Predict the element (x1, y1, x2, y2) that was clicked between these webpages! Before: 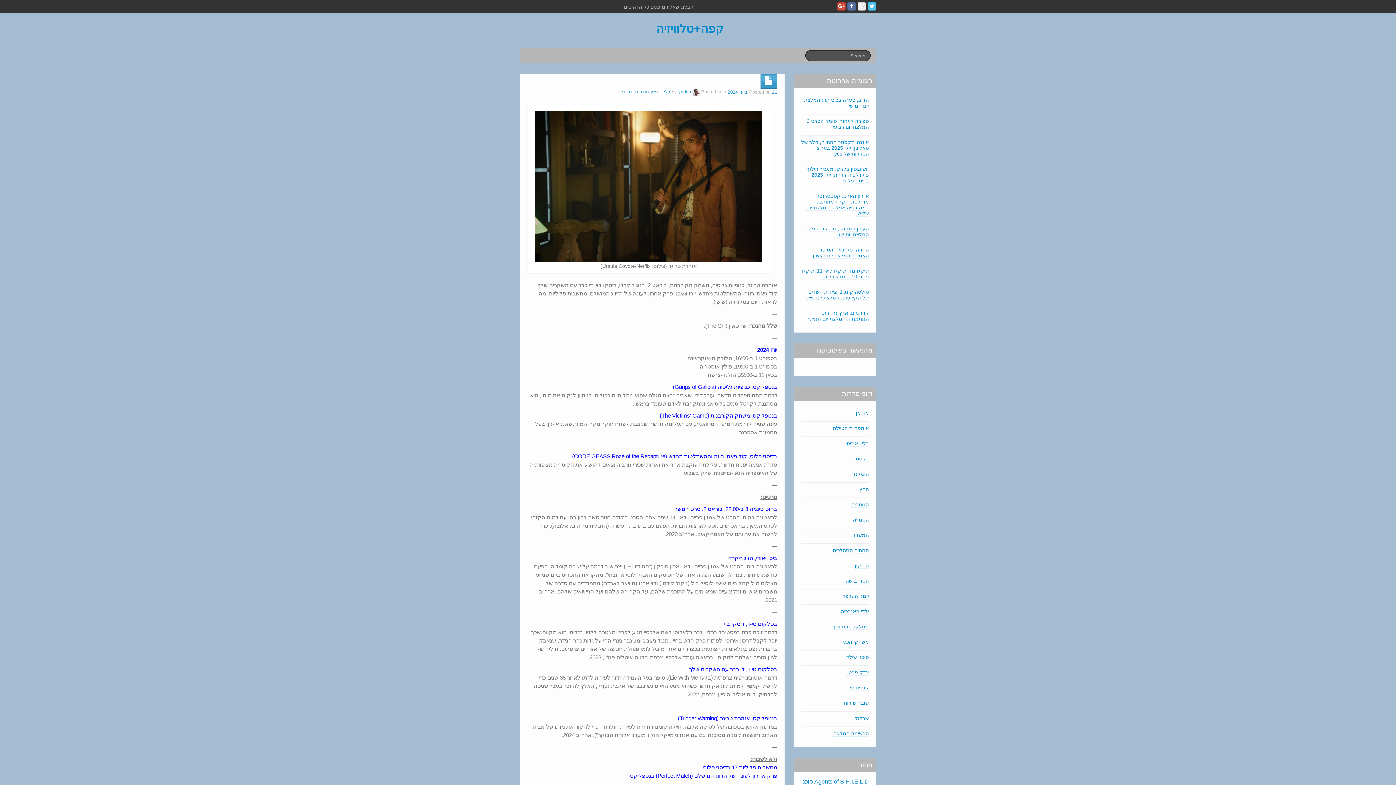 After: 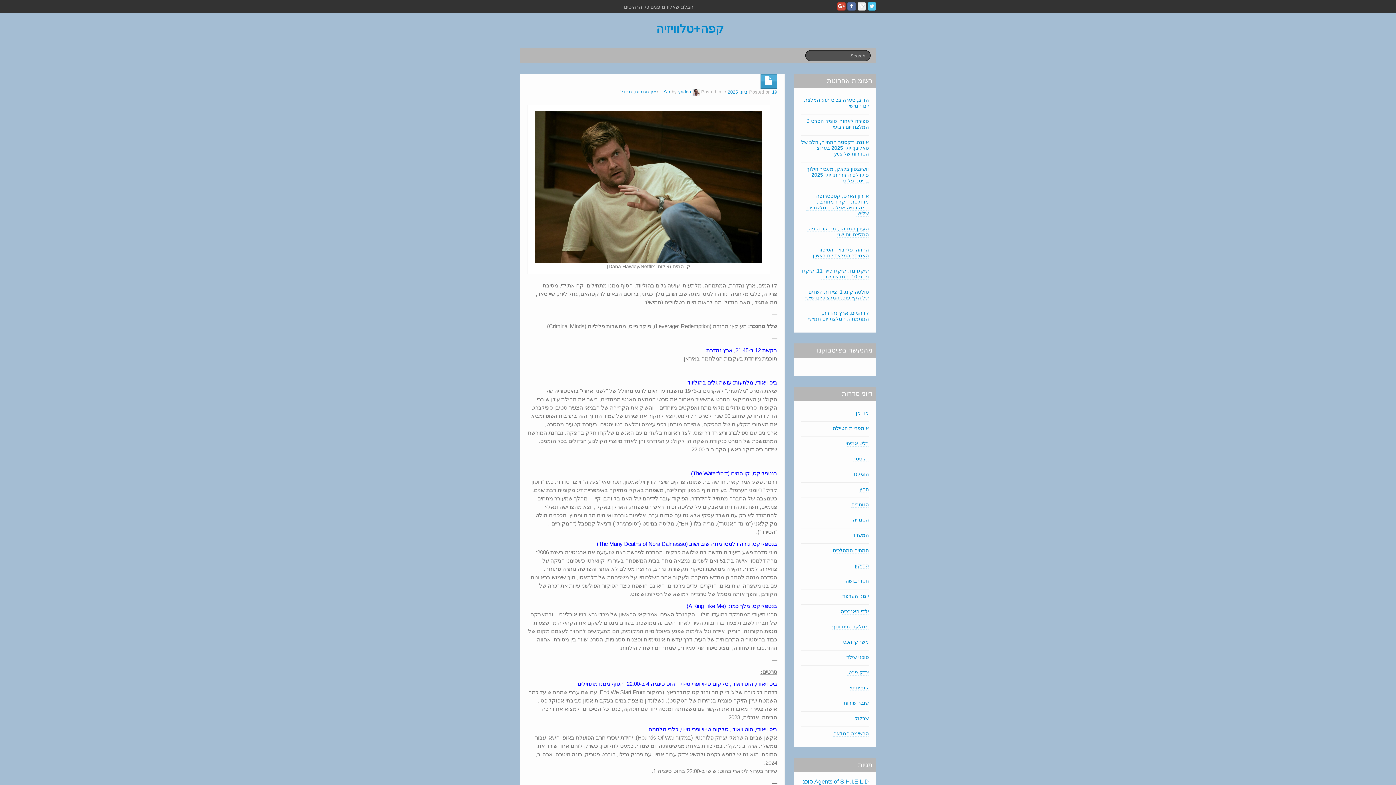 Action: label: קו המים, ארץ נהדרת, המתמחה: המלצת יום חמישי bbox: (808, 310, 869, 322)